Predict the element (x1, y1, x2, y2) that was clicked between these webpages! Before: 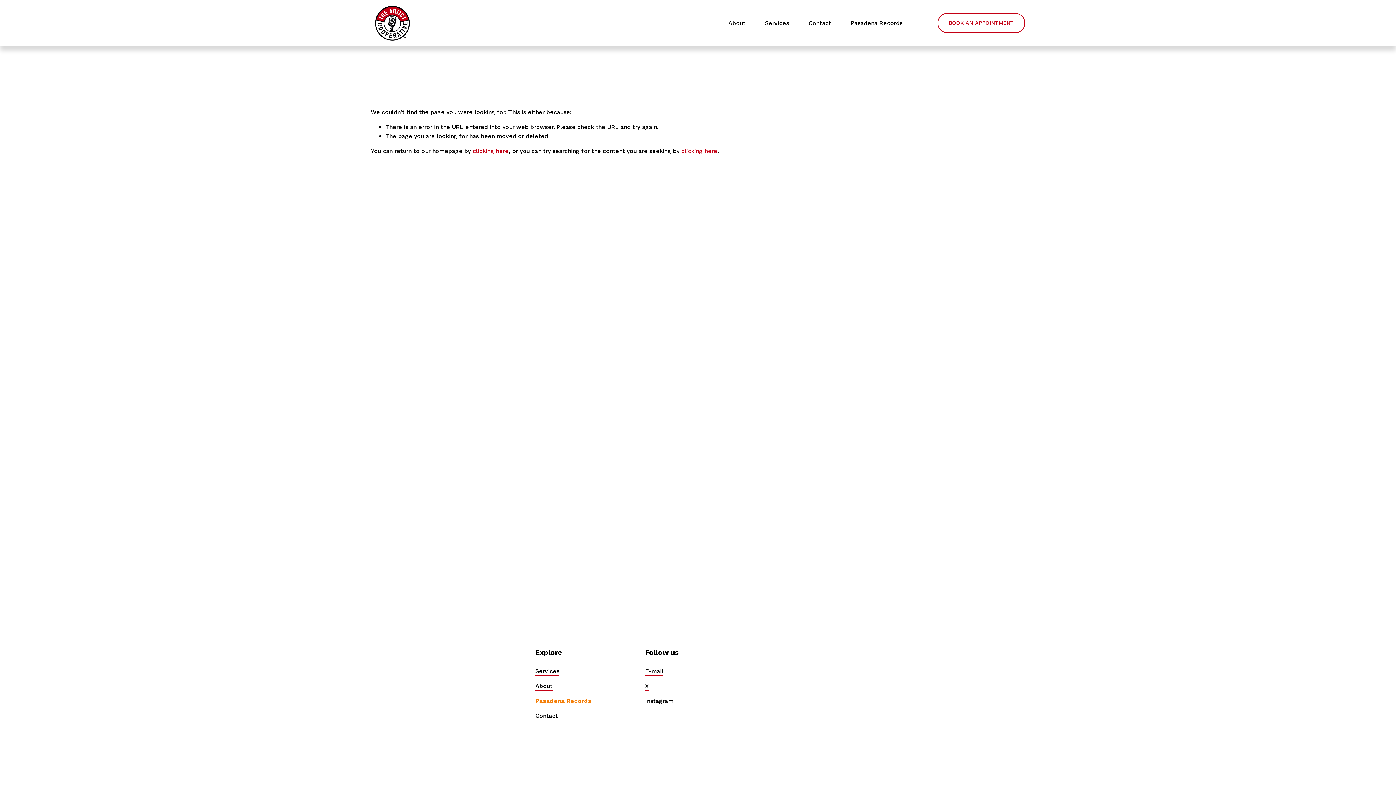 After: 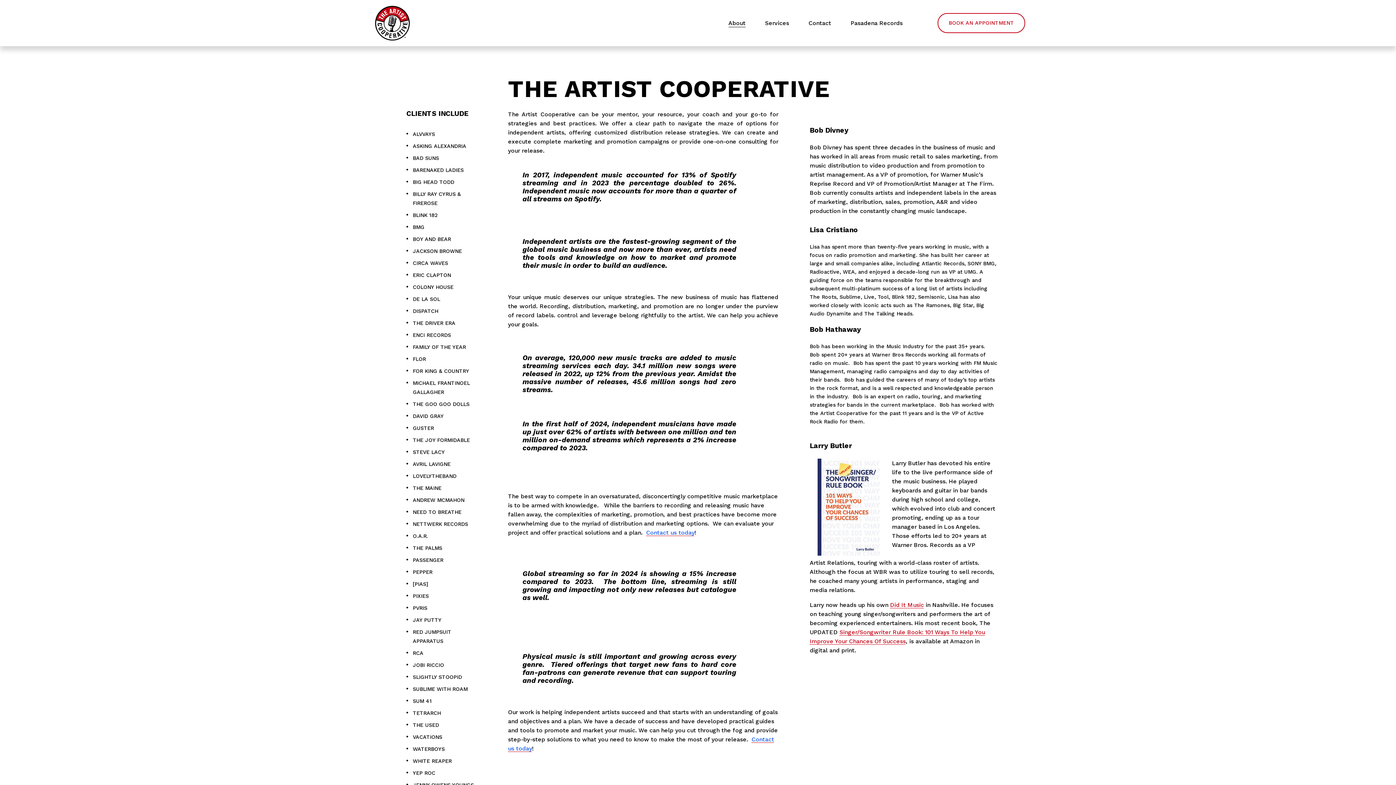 Action: bbox: (728, 17, 745, 28) label: About